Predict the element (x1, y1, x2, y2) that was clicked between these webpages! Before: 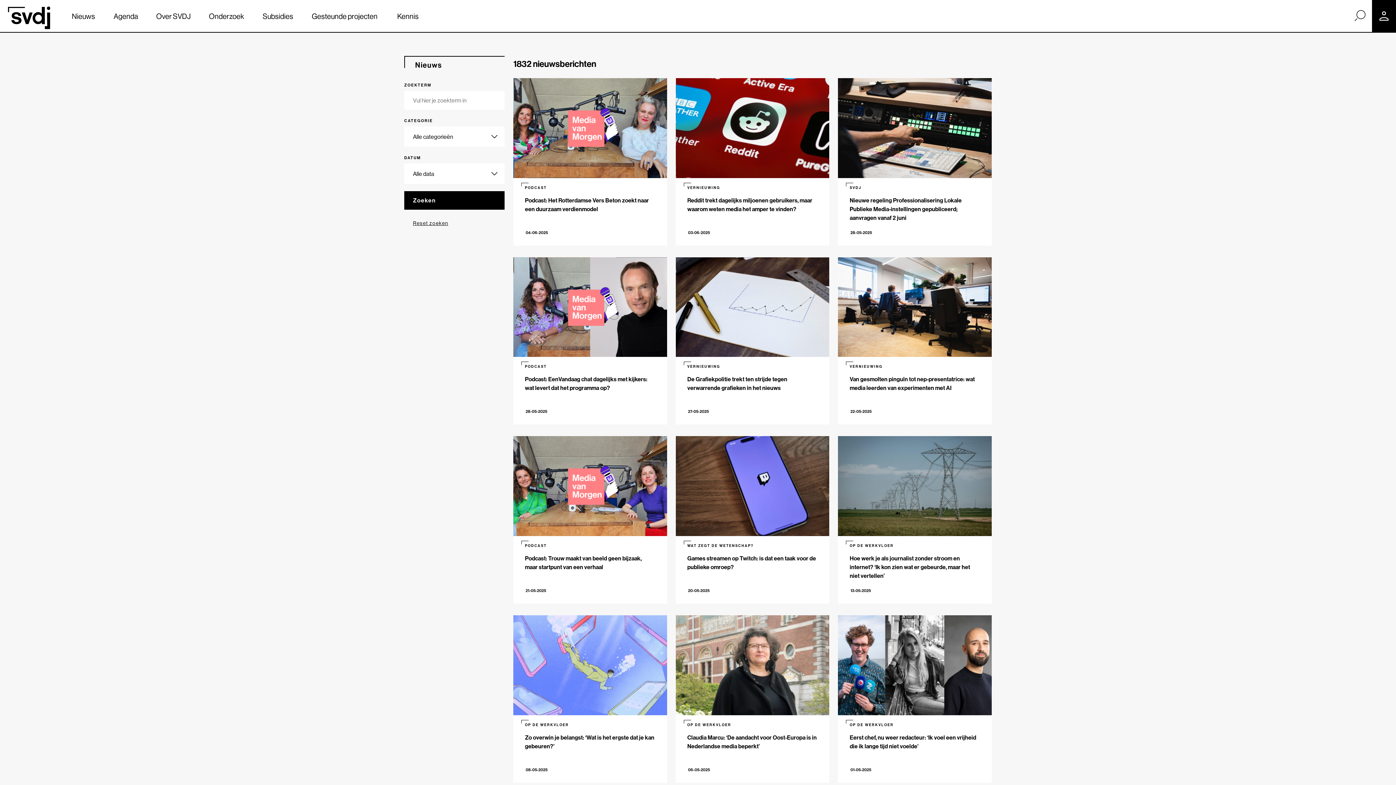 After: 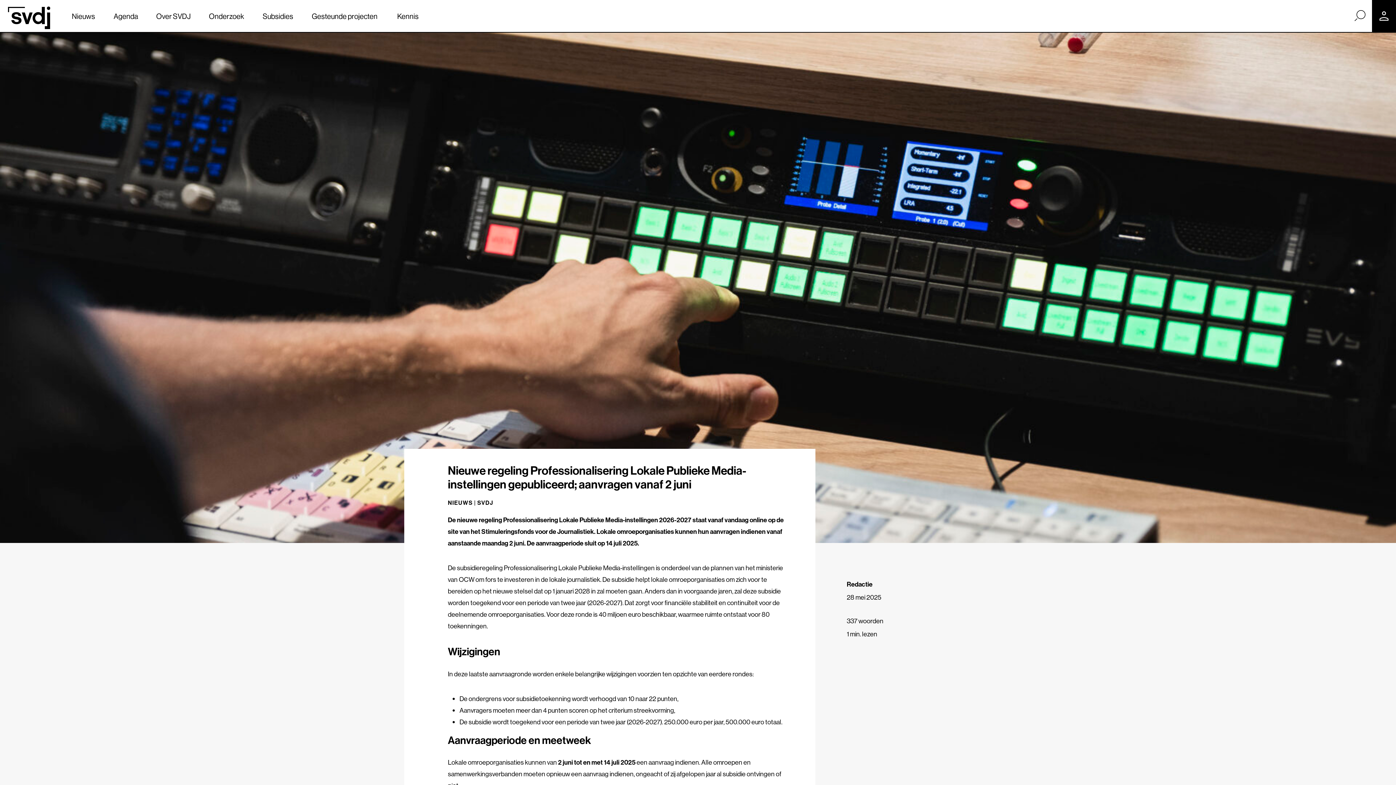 Action: bbox: (838, 78, 991, 245) label: Nieuwe regeling Professionalisering Lokale Publieke Media-instellingen gepubliceerd; aanvragen vanaf 2 juni
SVDJ
28-05-2025